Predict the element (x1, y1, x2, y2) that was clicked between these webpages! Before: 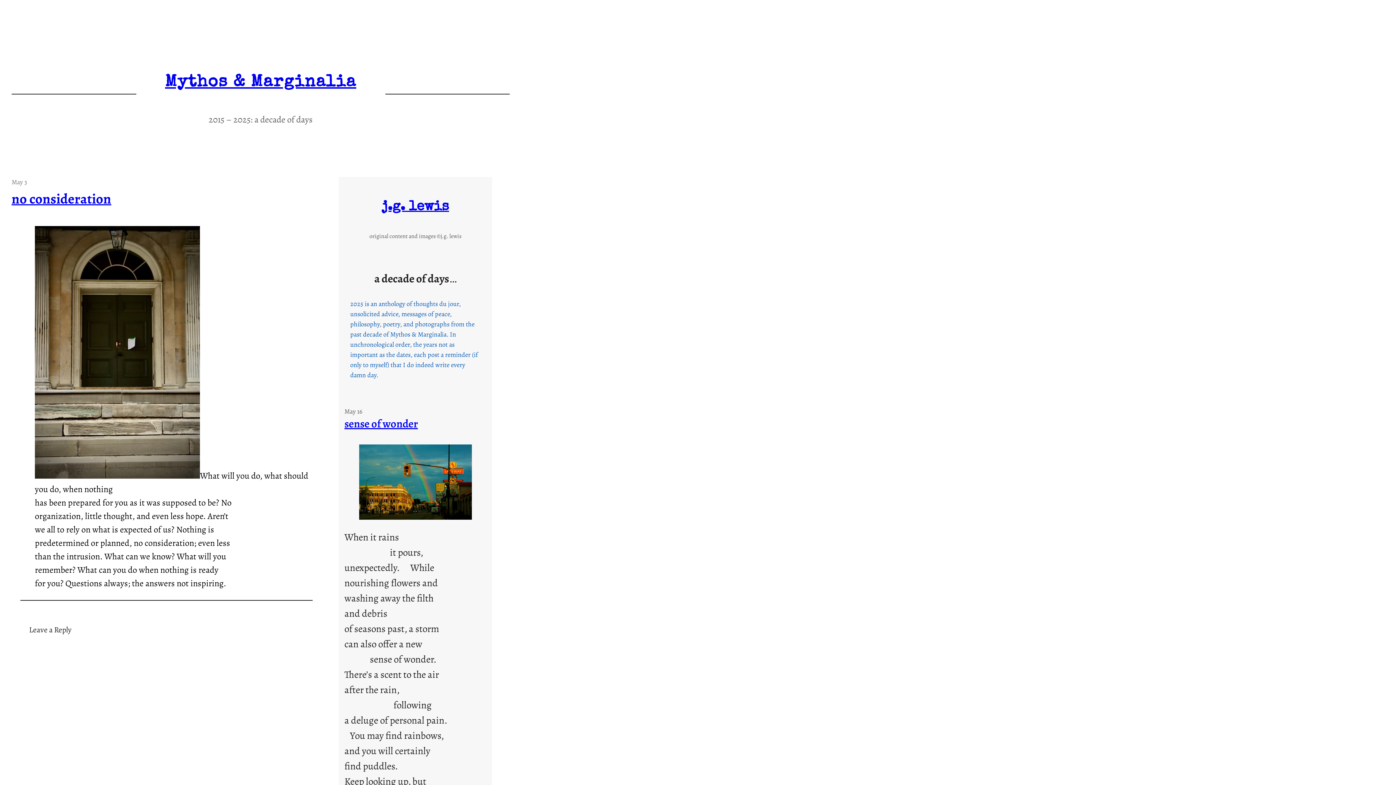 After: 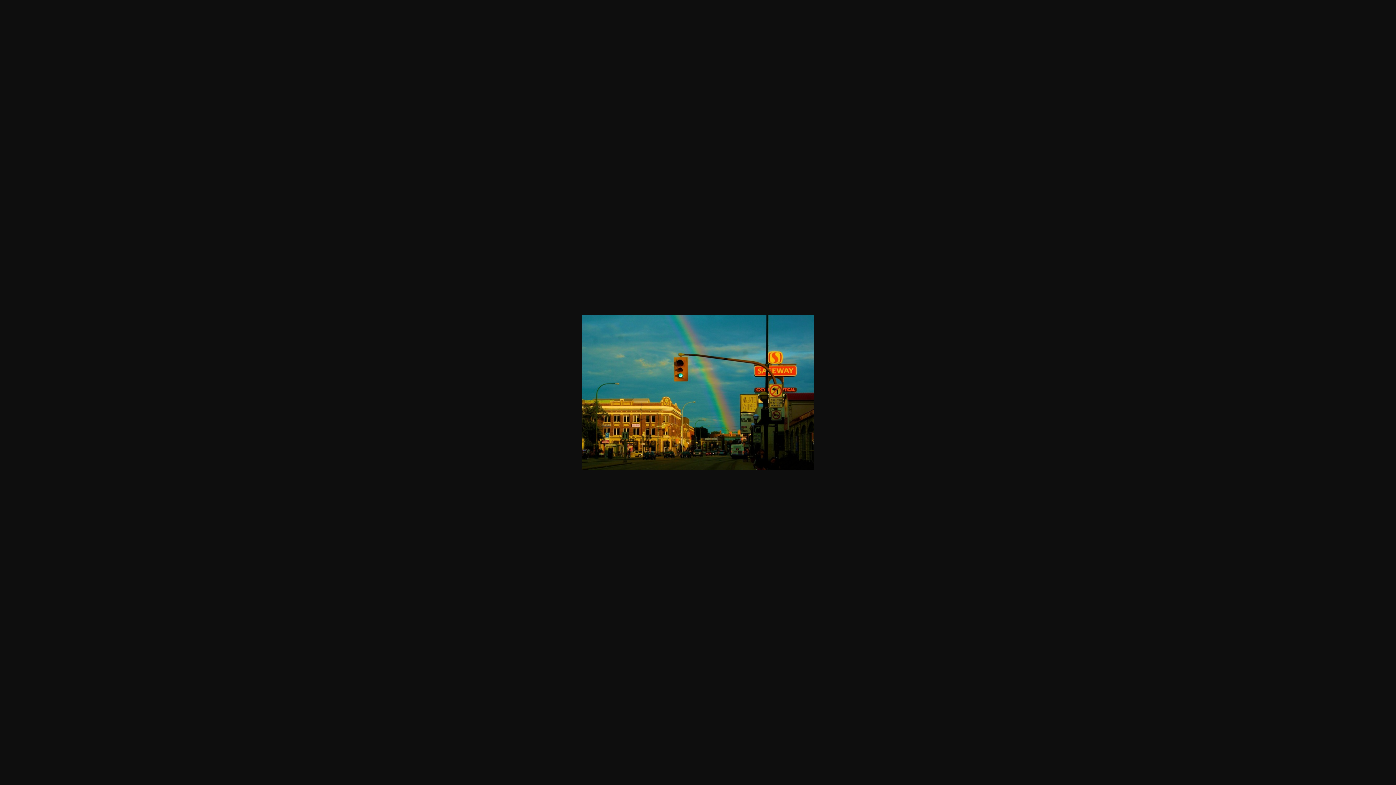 Action: bbox: (359, 444, 472, 519)